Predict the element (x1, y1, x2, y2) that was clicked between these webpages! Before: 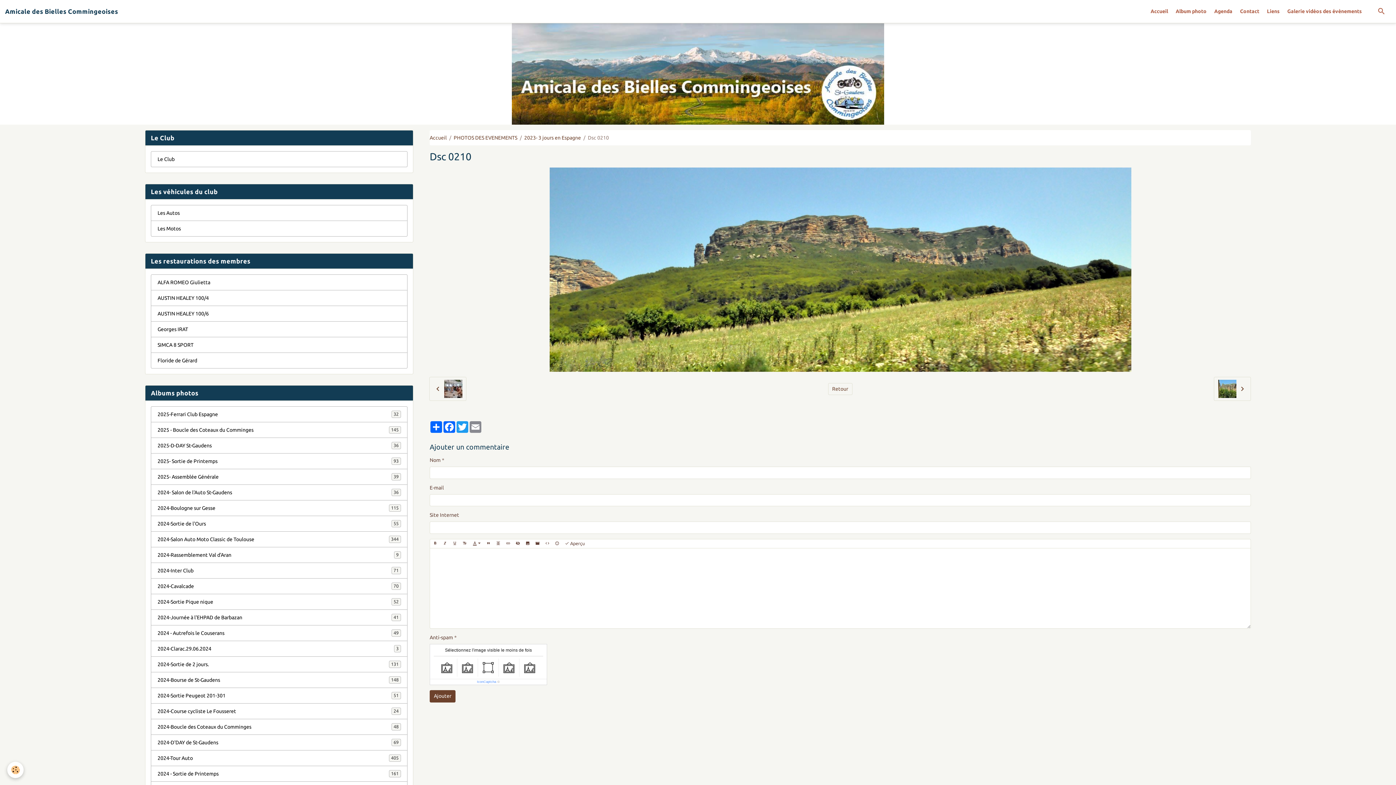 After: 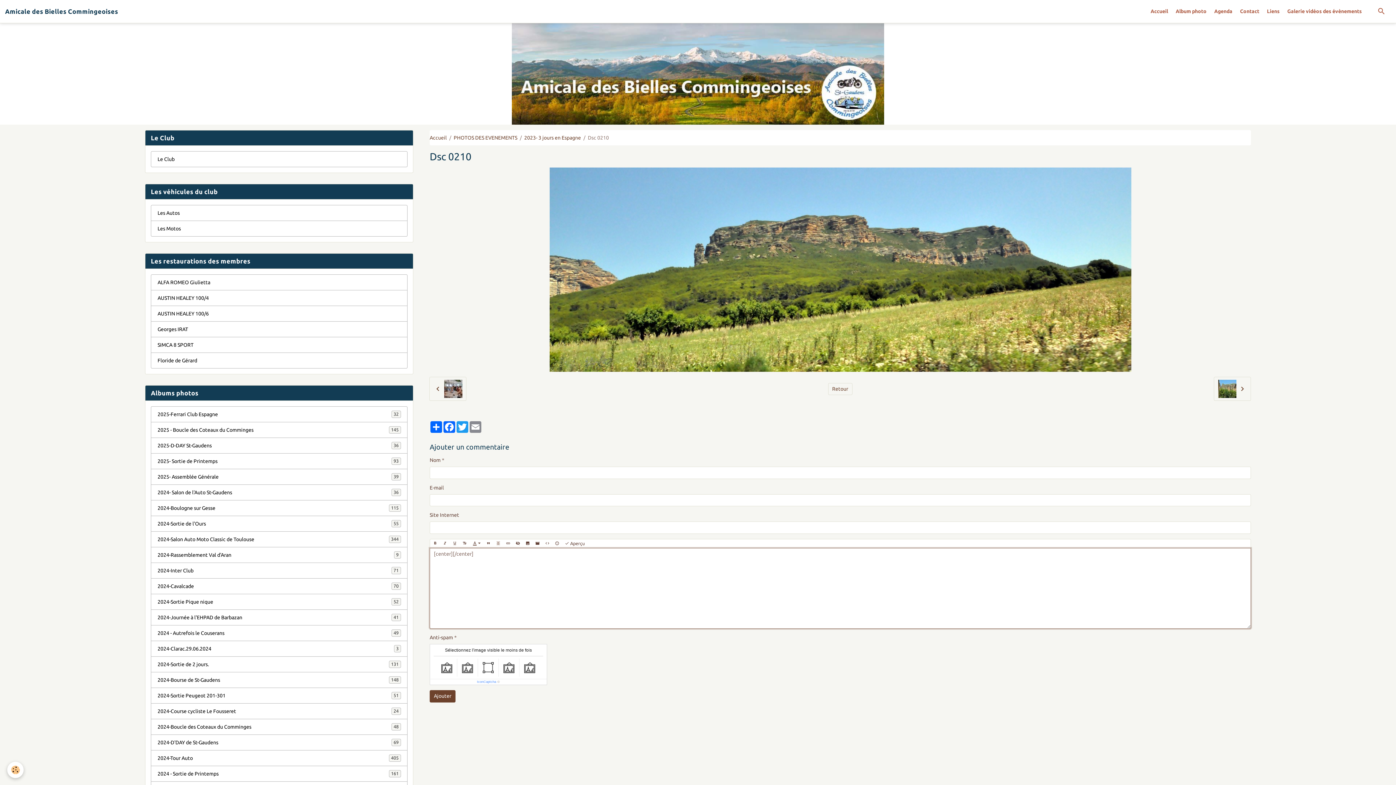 Action: bbox: (493, 539, 503, 548)